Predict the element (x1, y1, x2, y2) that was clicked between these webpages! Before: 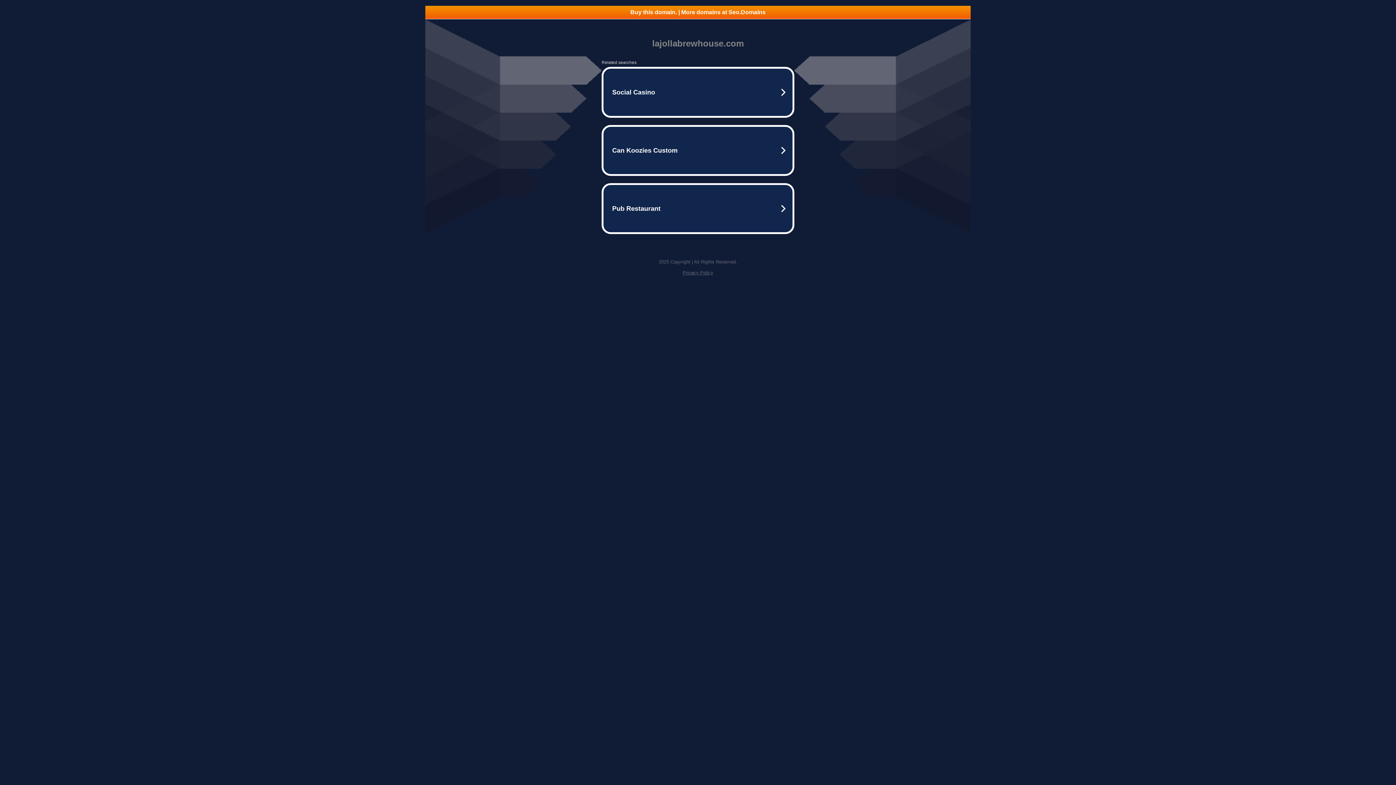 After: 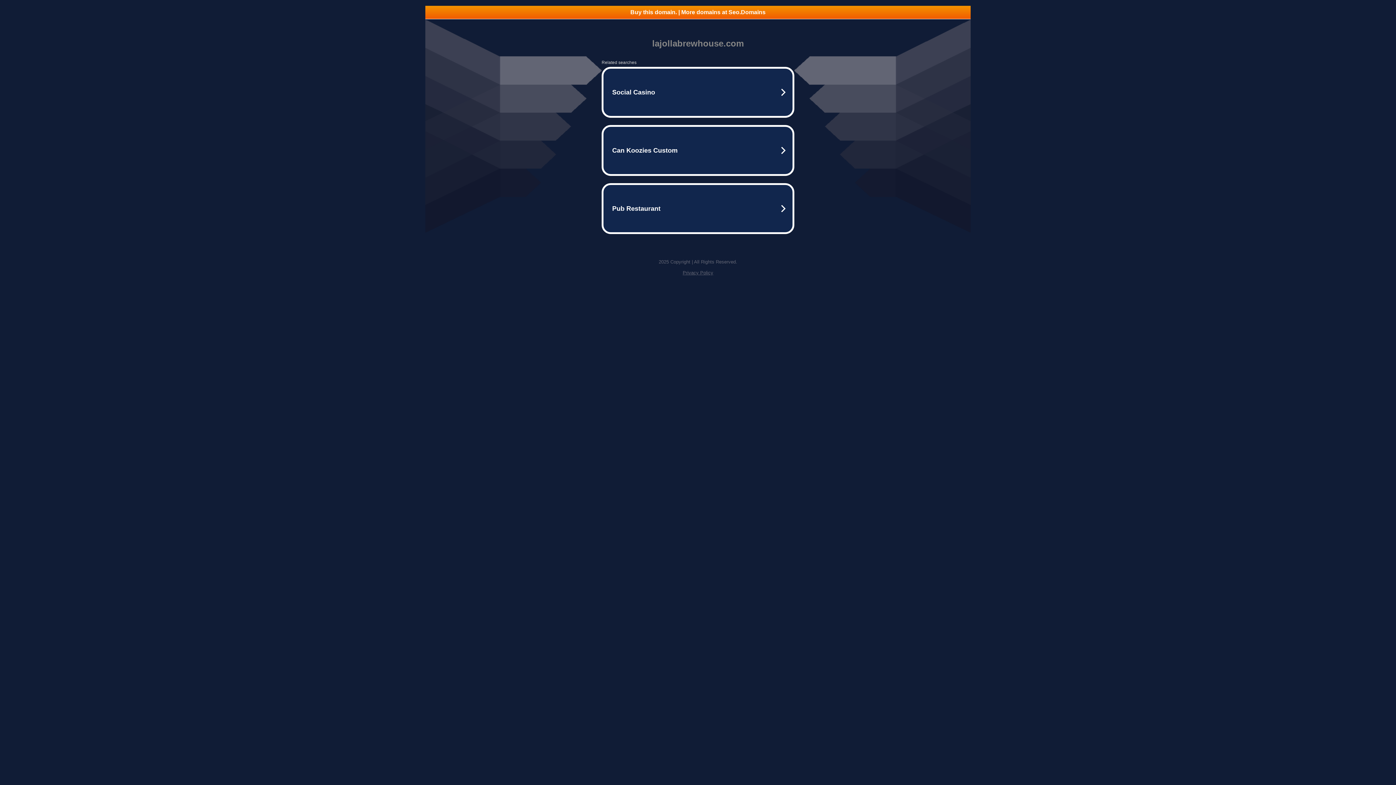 Action: bbox: (425, 5, 970, 18) label: Buy this domain. | More domains at Seo.Domains